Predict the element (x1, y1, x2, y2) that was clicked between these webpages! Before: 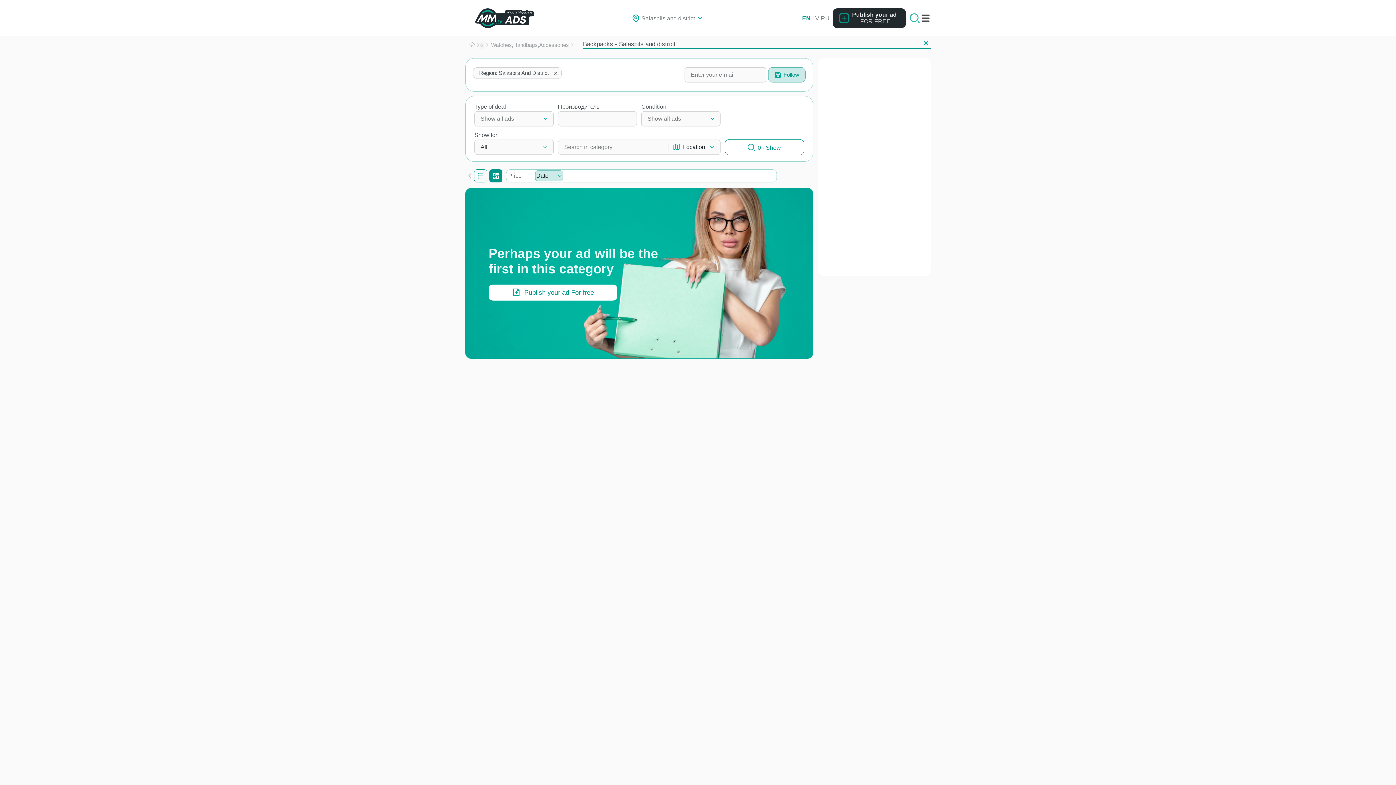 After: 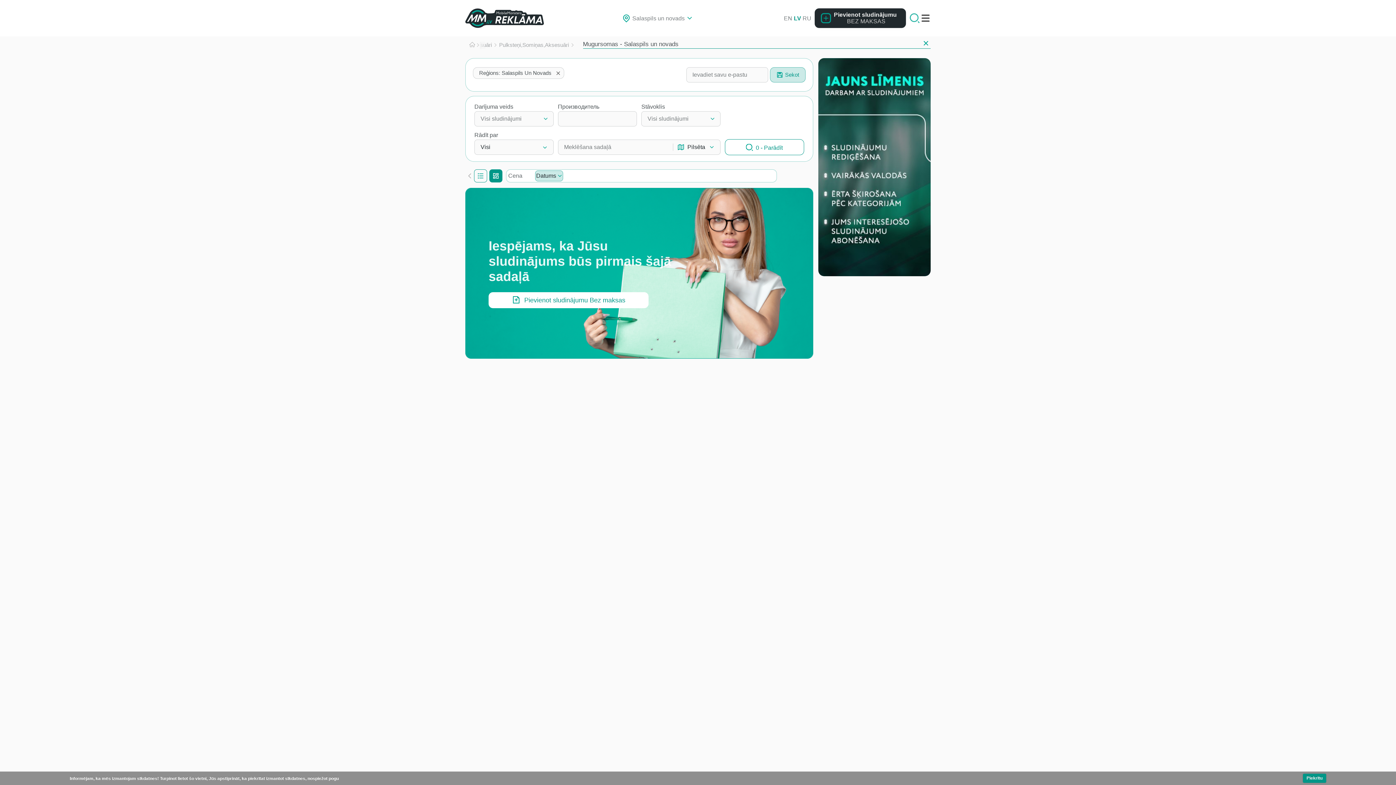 Action: bbox: (811, 13, 820, 22) label: LV